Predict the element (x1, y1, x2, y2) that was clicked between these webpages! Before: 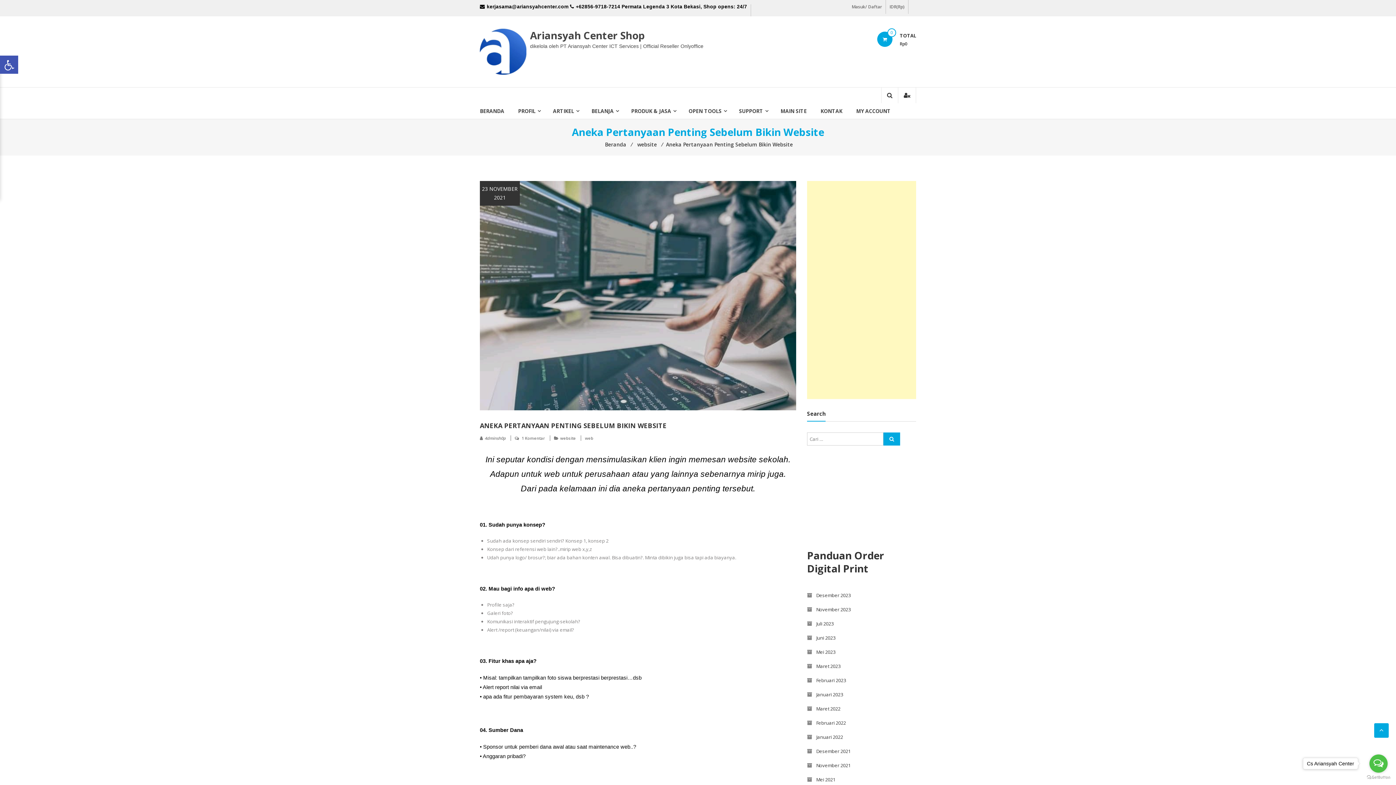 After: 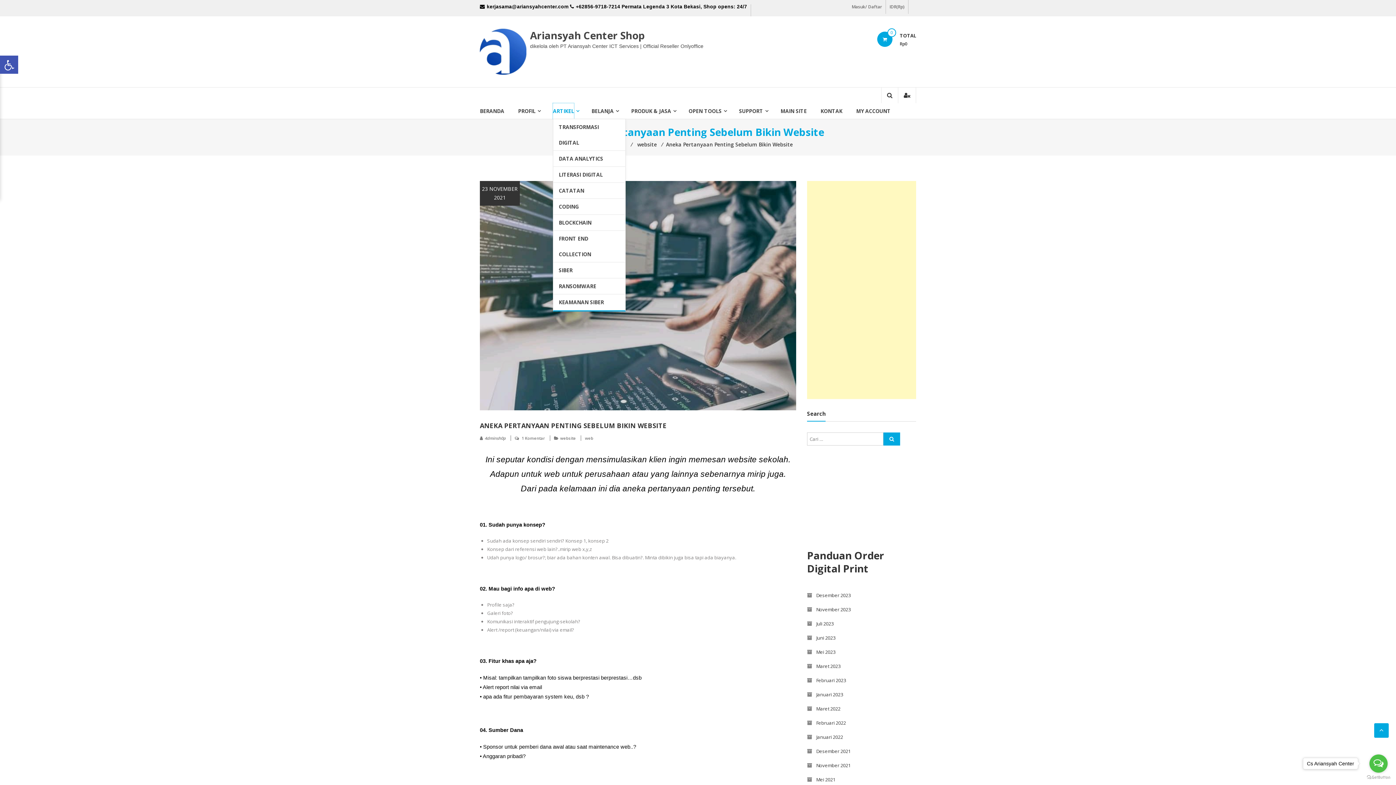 Action: label: ARTIKEL bbox: (553, 103, 574, 118)